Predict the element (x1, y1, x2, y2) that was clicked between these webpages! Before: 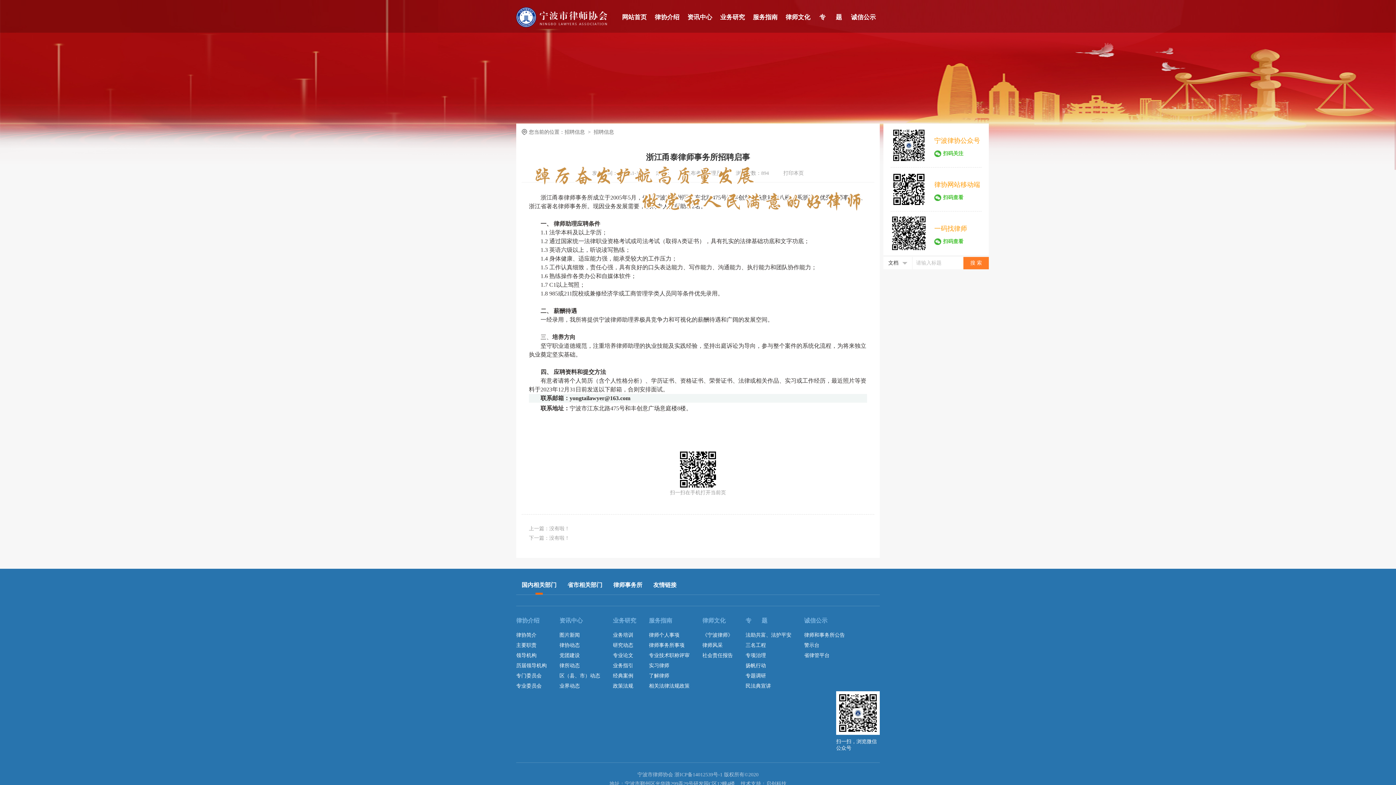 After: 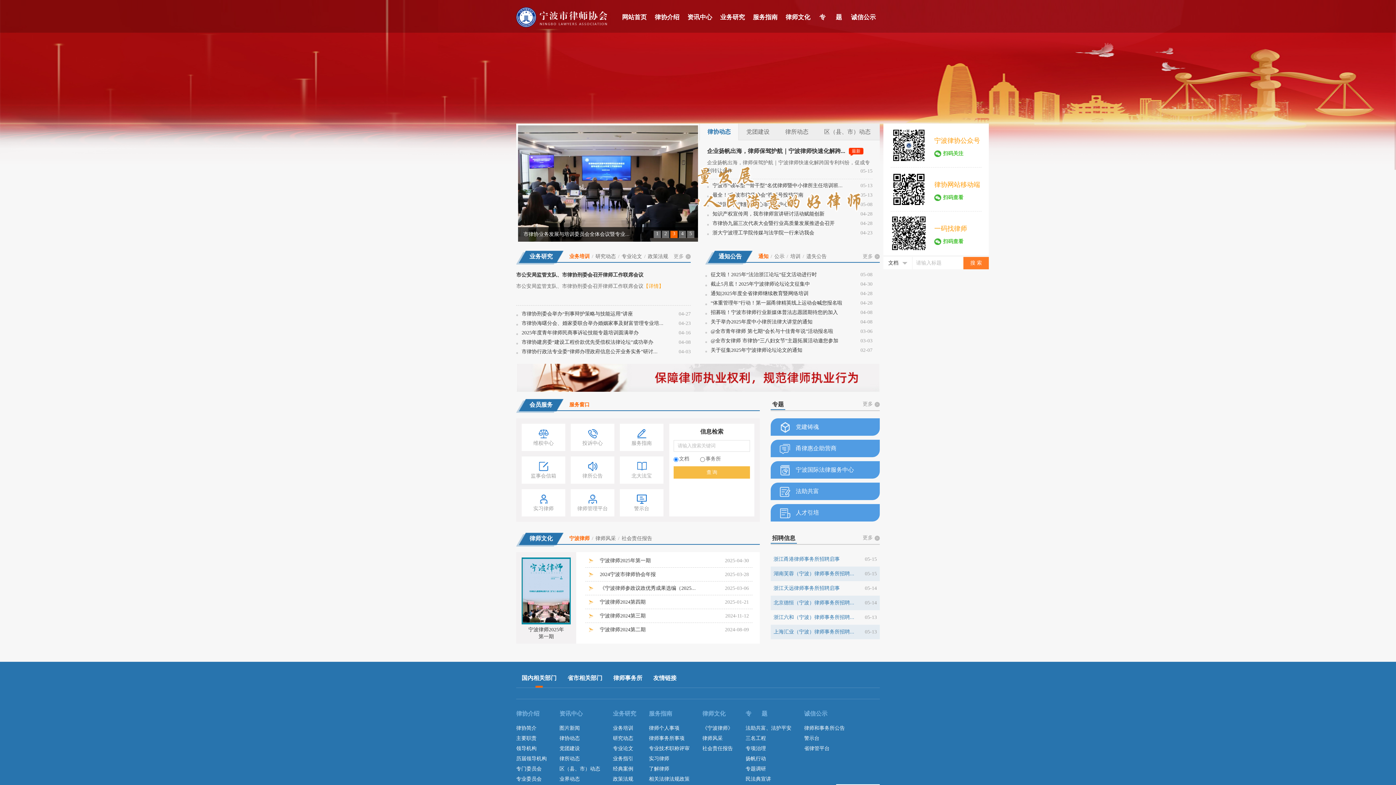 Action: label: 网站首页 bbox: (618, 0, 650, 32)